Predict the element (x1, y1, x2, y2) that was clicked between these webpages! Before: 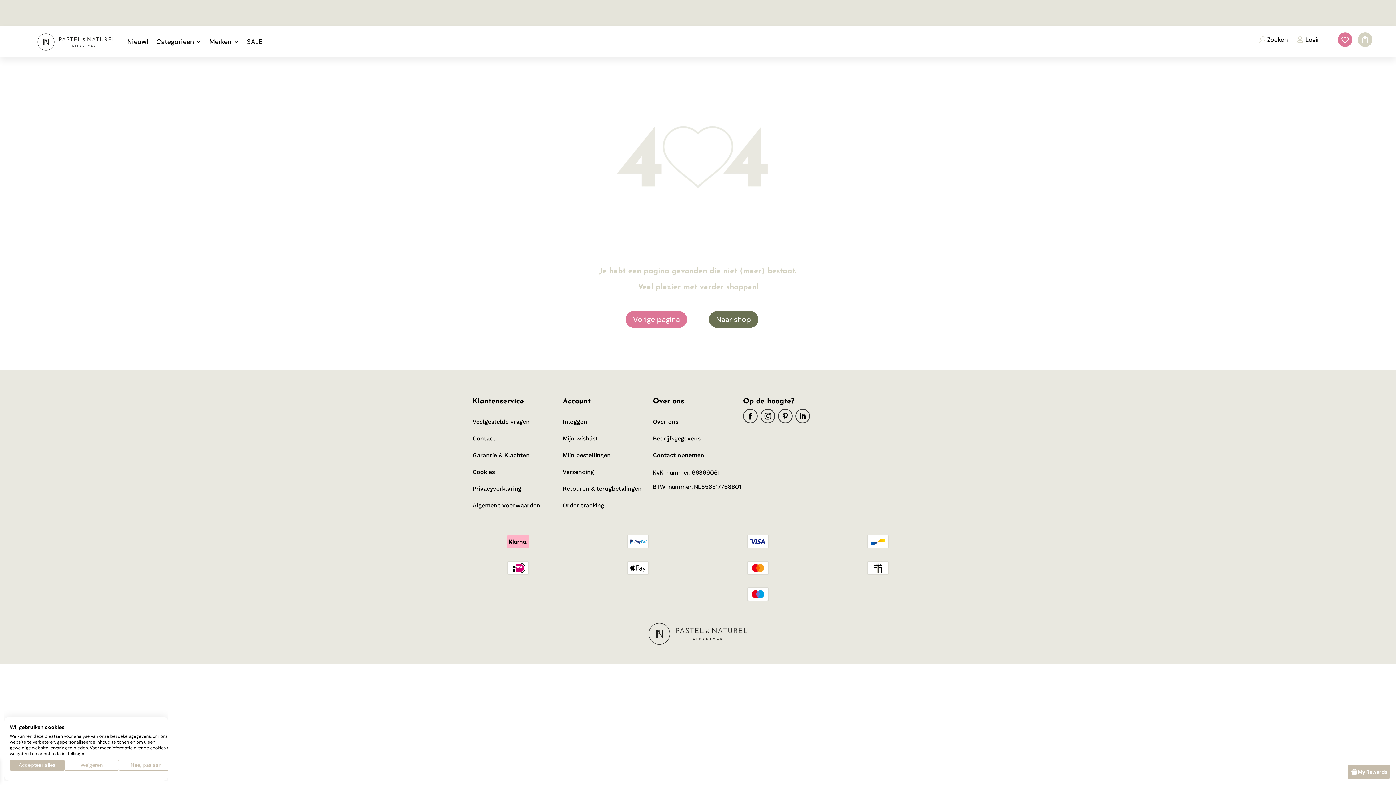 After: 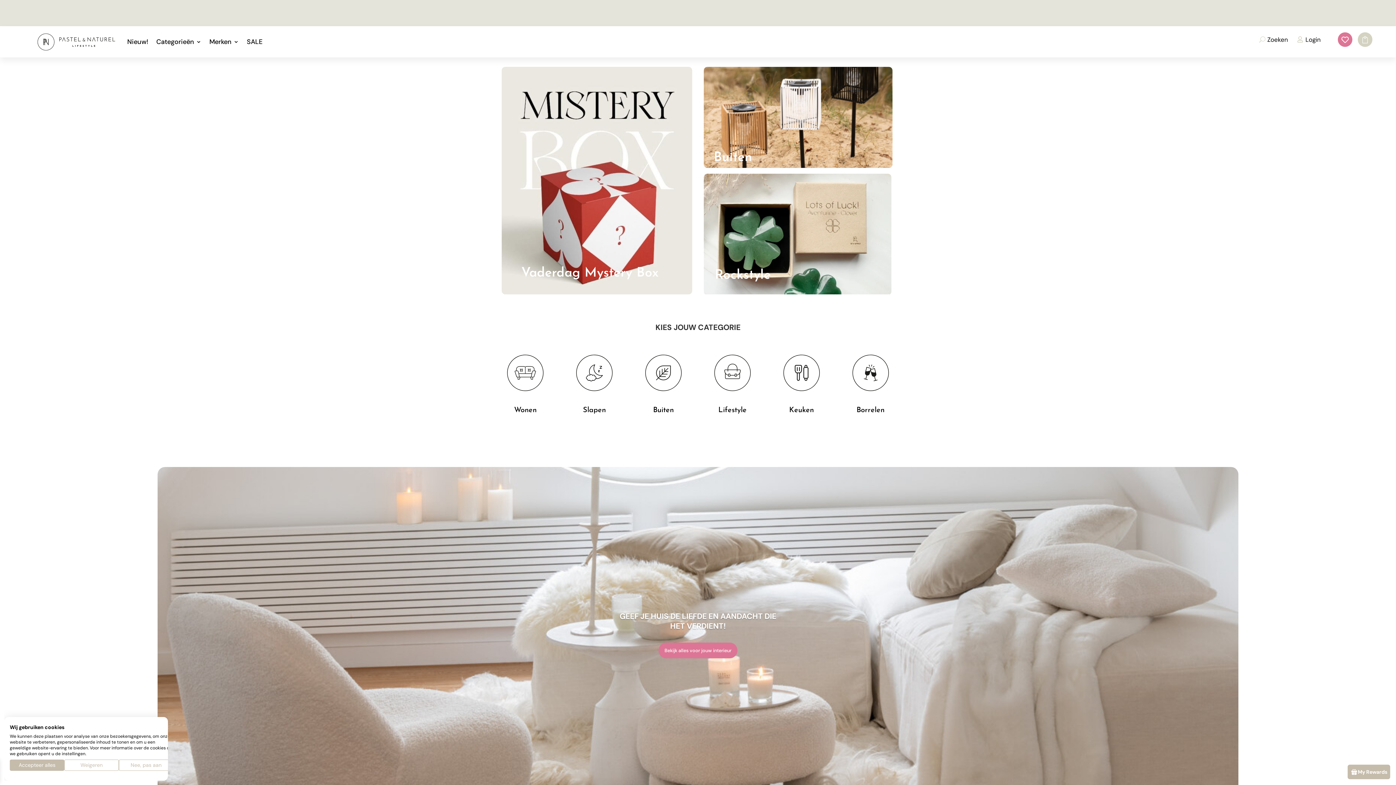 Action: bbox: (36, 31, 116, 51)